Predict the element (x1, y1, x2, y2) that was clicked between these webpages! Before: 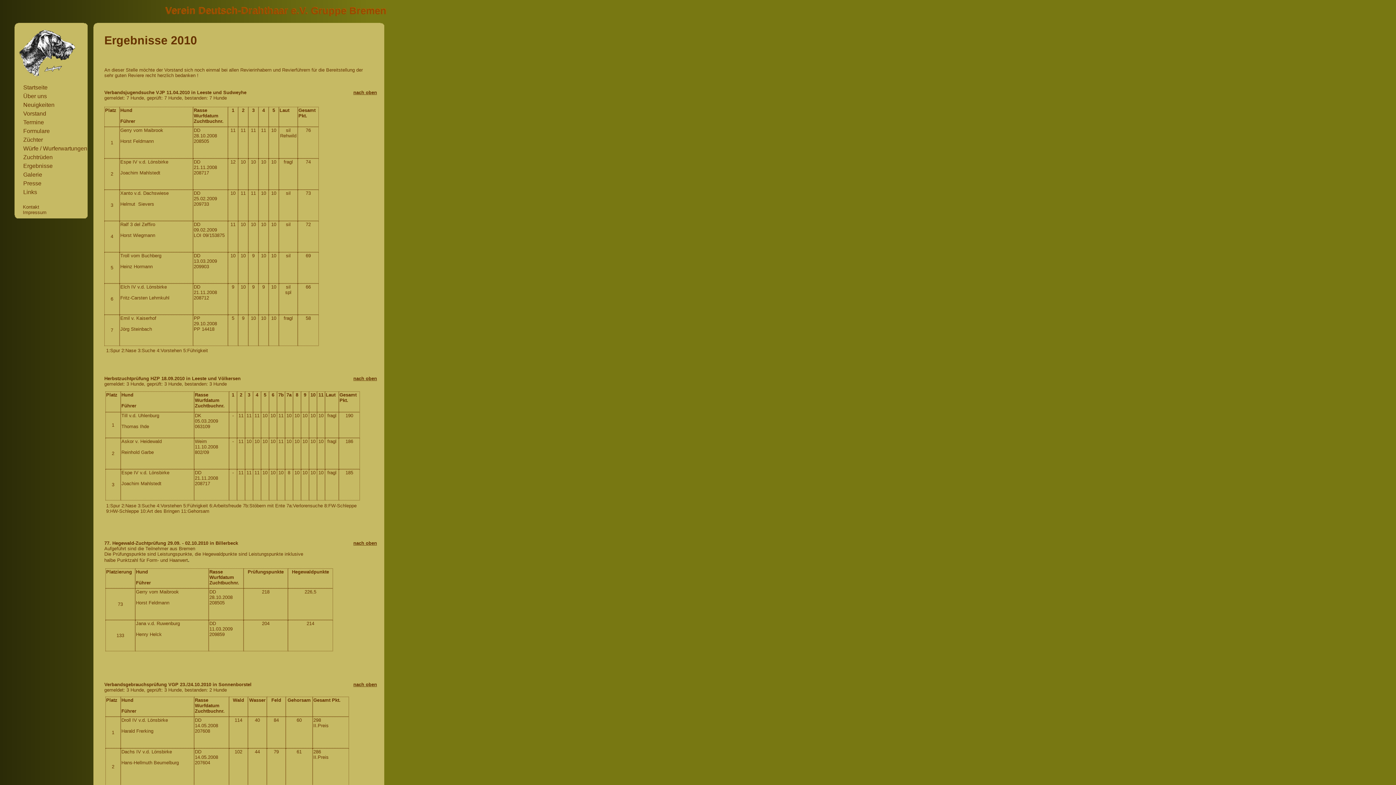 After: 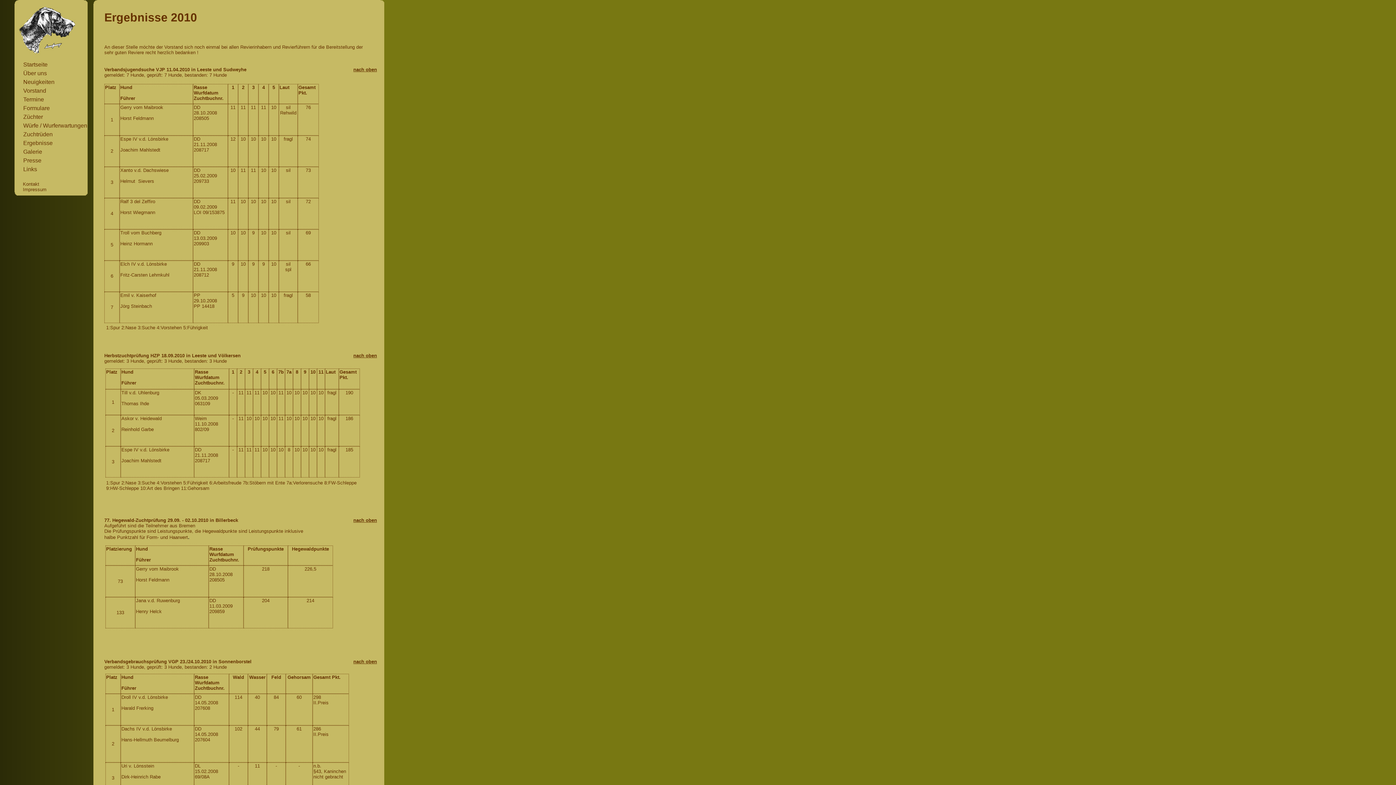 Action: label: nach oben bbox: (353, 540, 377, 546)